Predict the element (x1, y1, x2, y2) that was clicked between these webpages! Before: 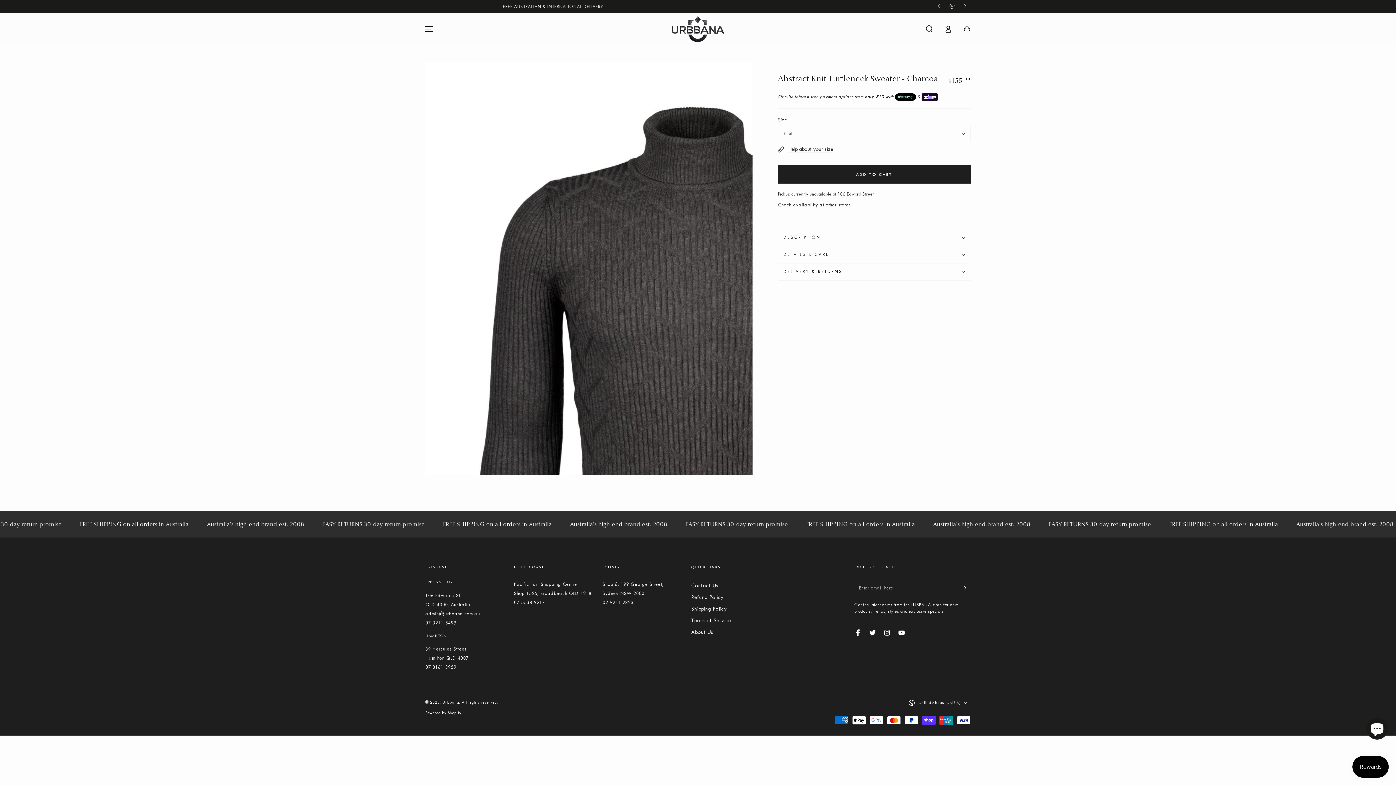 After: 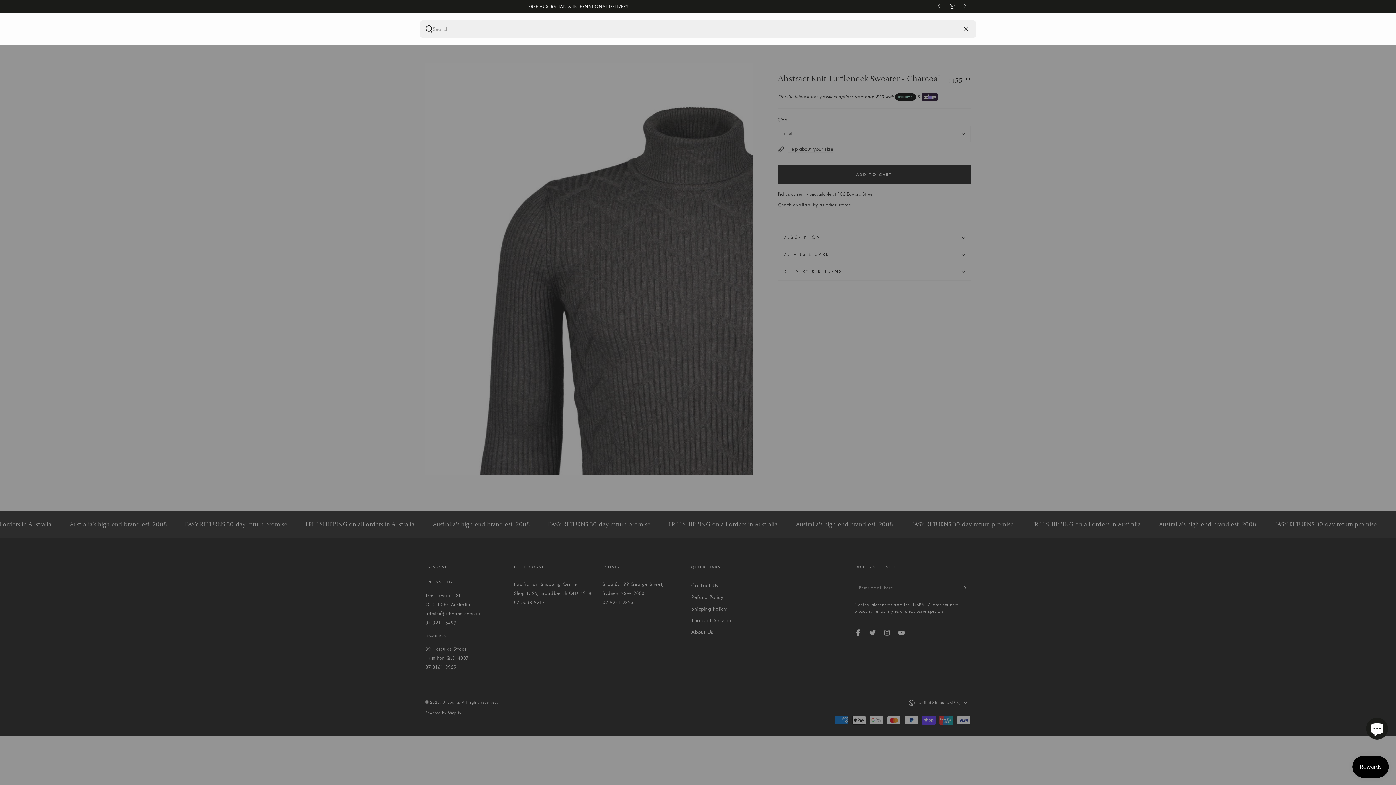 Action: label: Search our site bbox: (920, 21, 938, 37)